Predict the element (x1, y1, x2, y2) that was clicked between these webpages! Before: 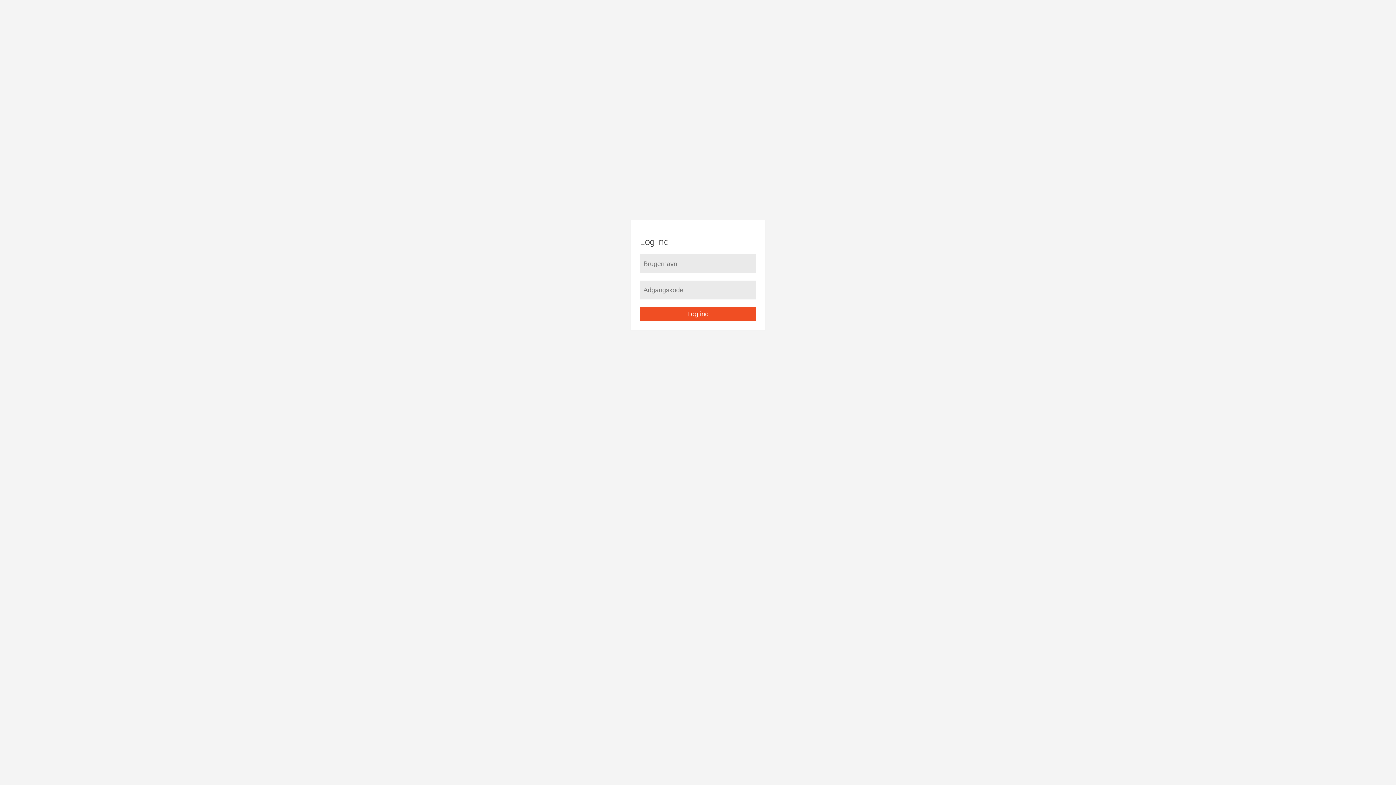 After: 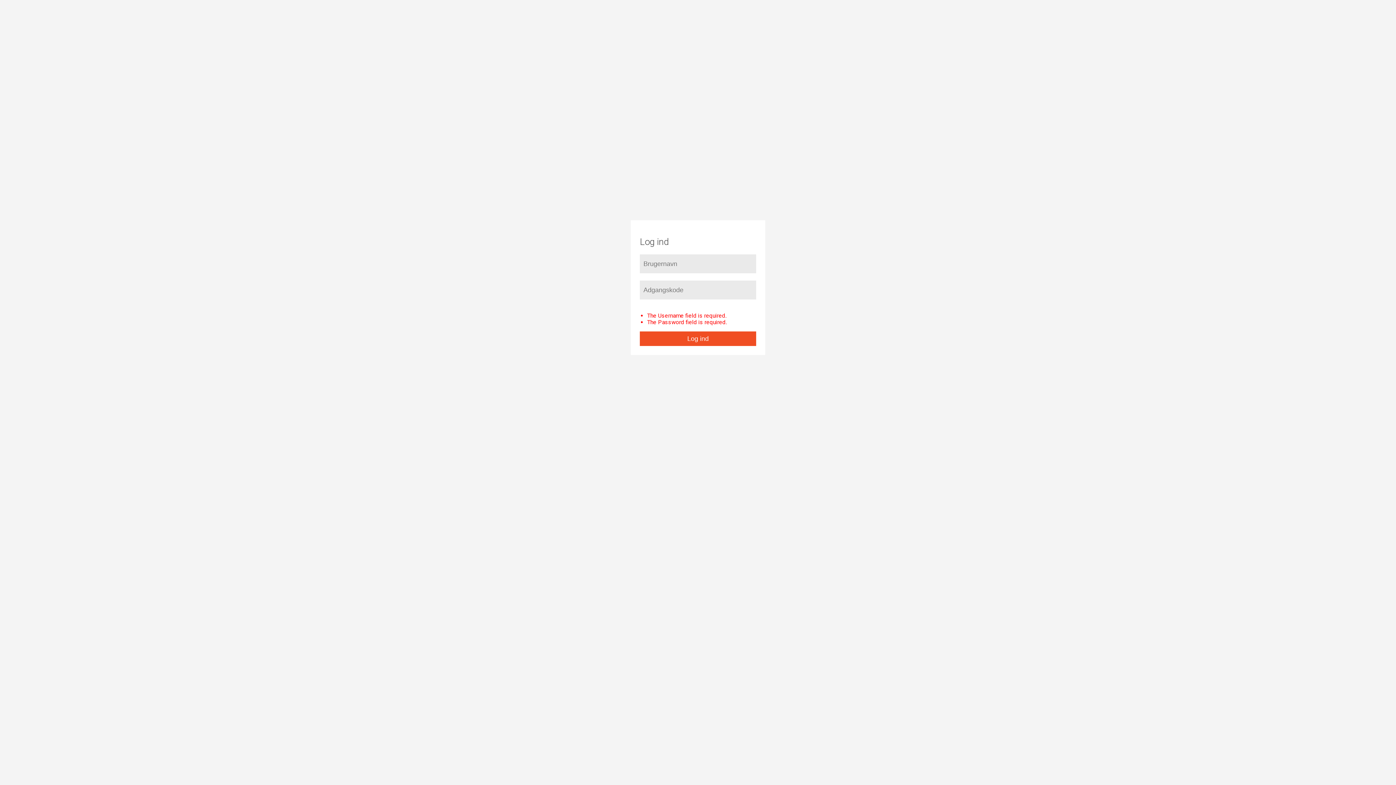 Action: bbox: (640, 306, 756, 321) label: Log ind